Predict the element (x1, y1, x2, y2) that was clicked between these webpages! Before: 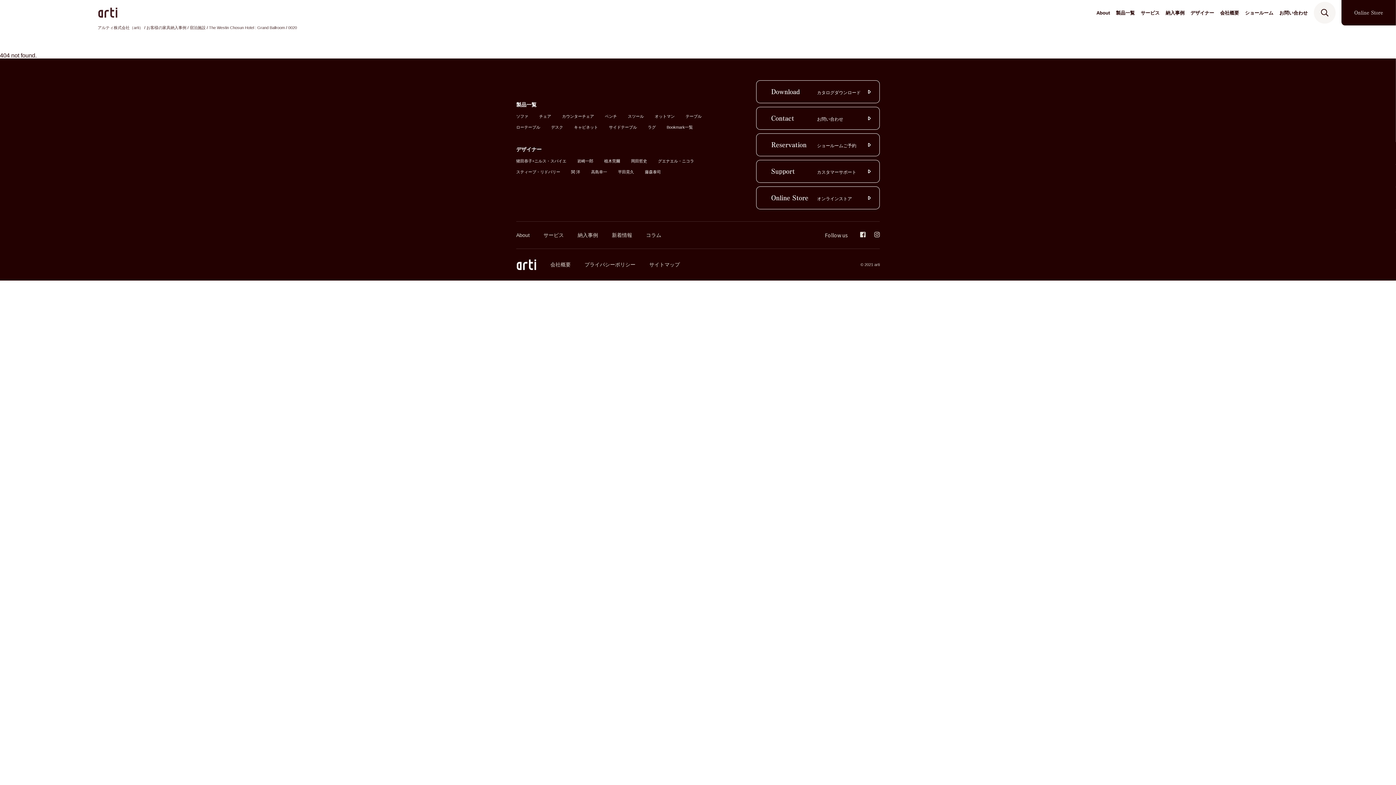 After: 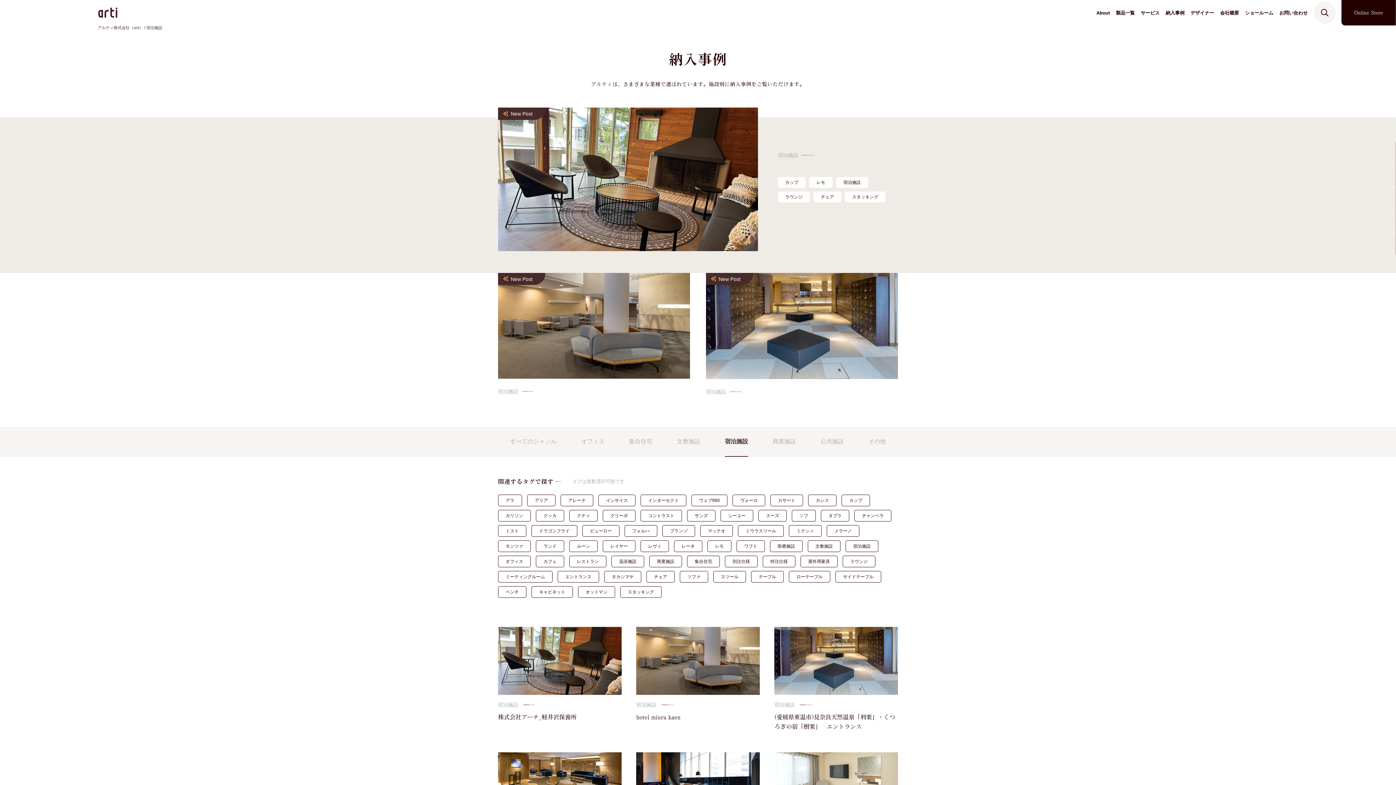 Action: label: 宿泊施設 bbox: (189, 25, 205, 29)